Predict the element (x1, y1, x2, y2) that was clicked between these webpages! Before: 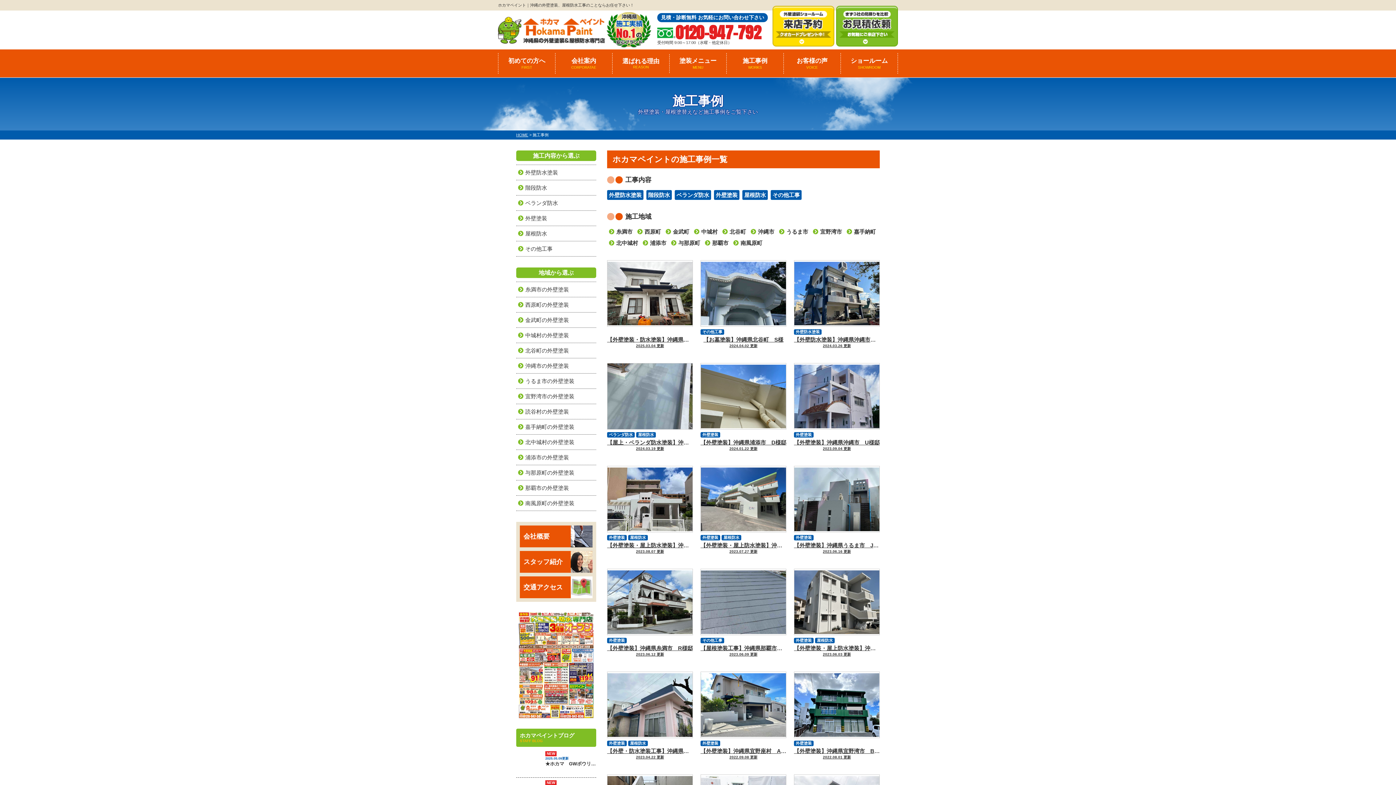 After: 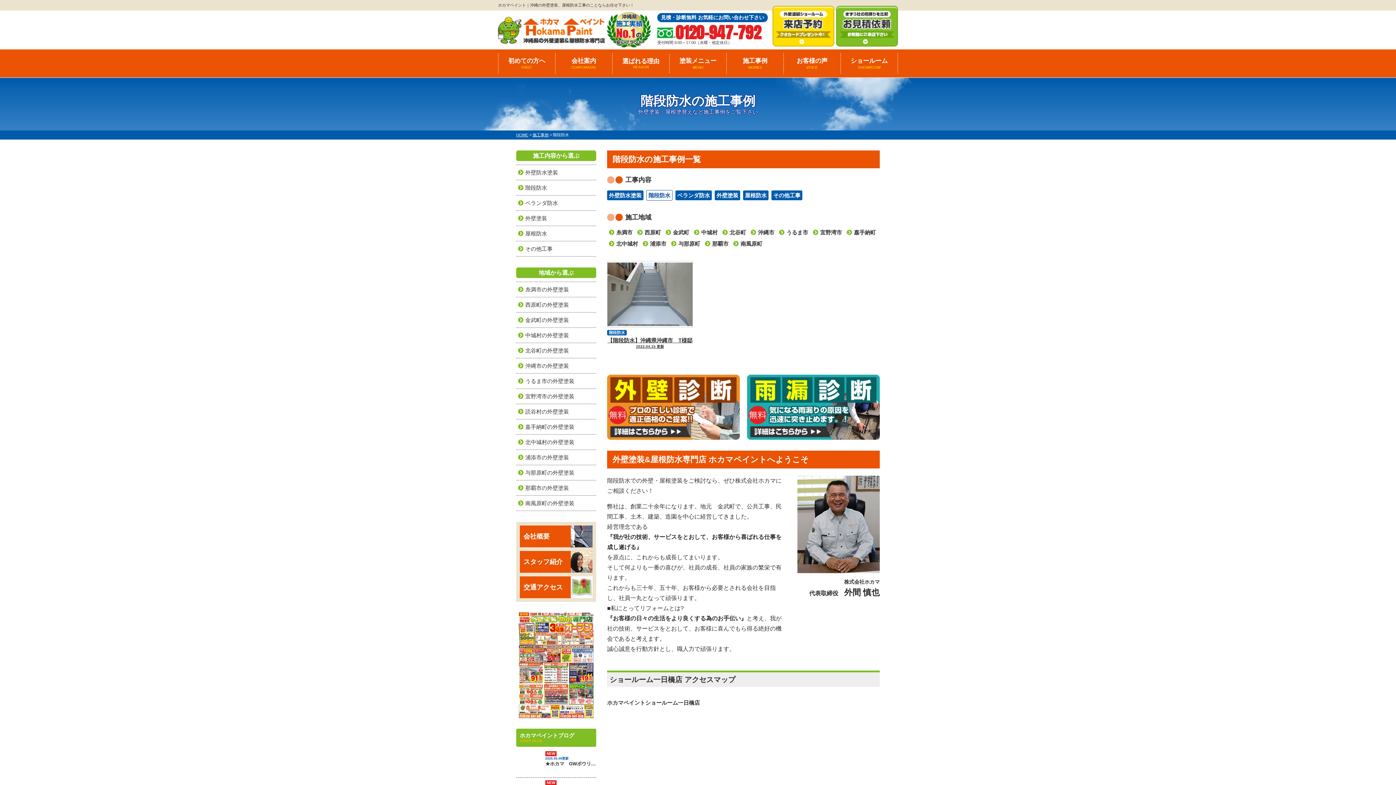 Action: label: 階段防水 bbox: (516, 184, 596, 191)